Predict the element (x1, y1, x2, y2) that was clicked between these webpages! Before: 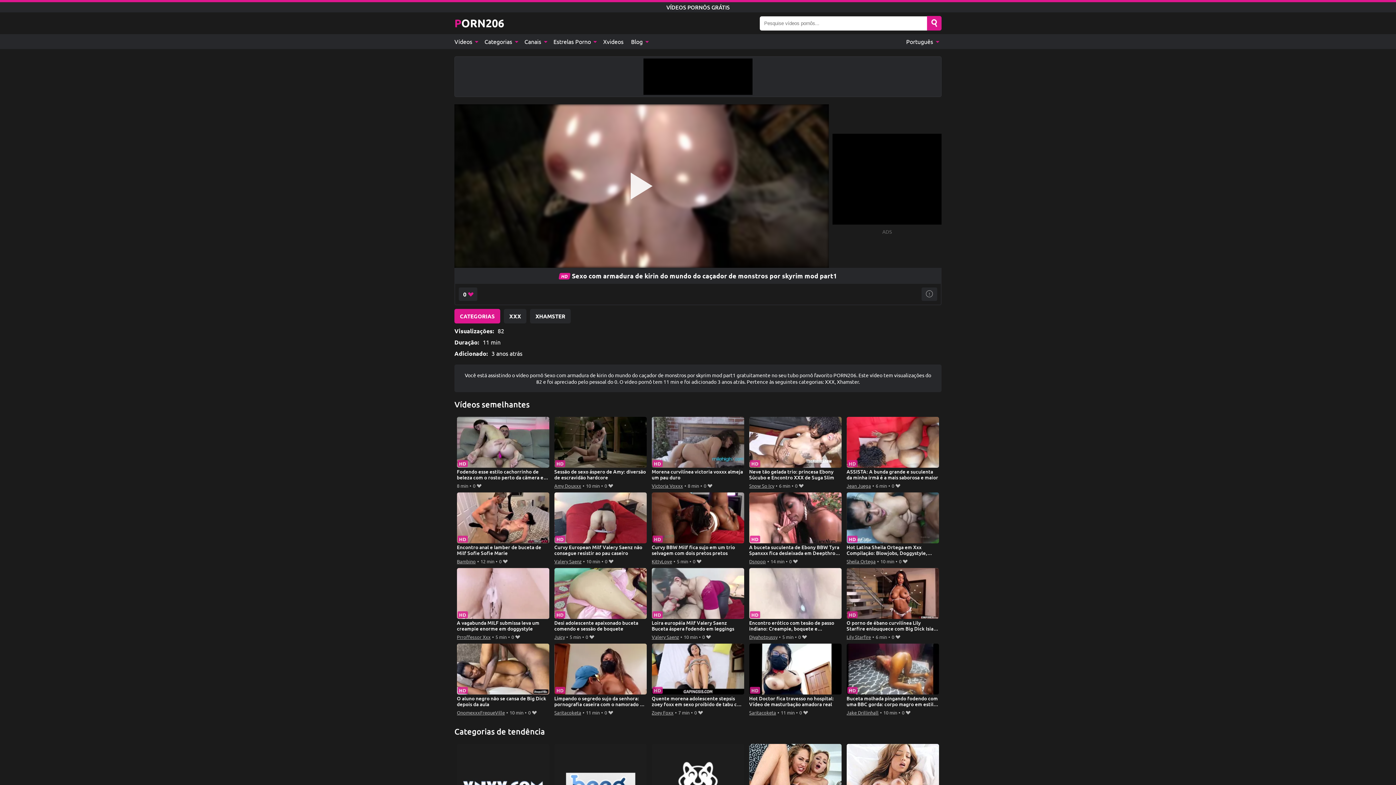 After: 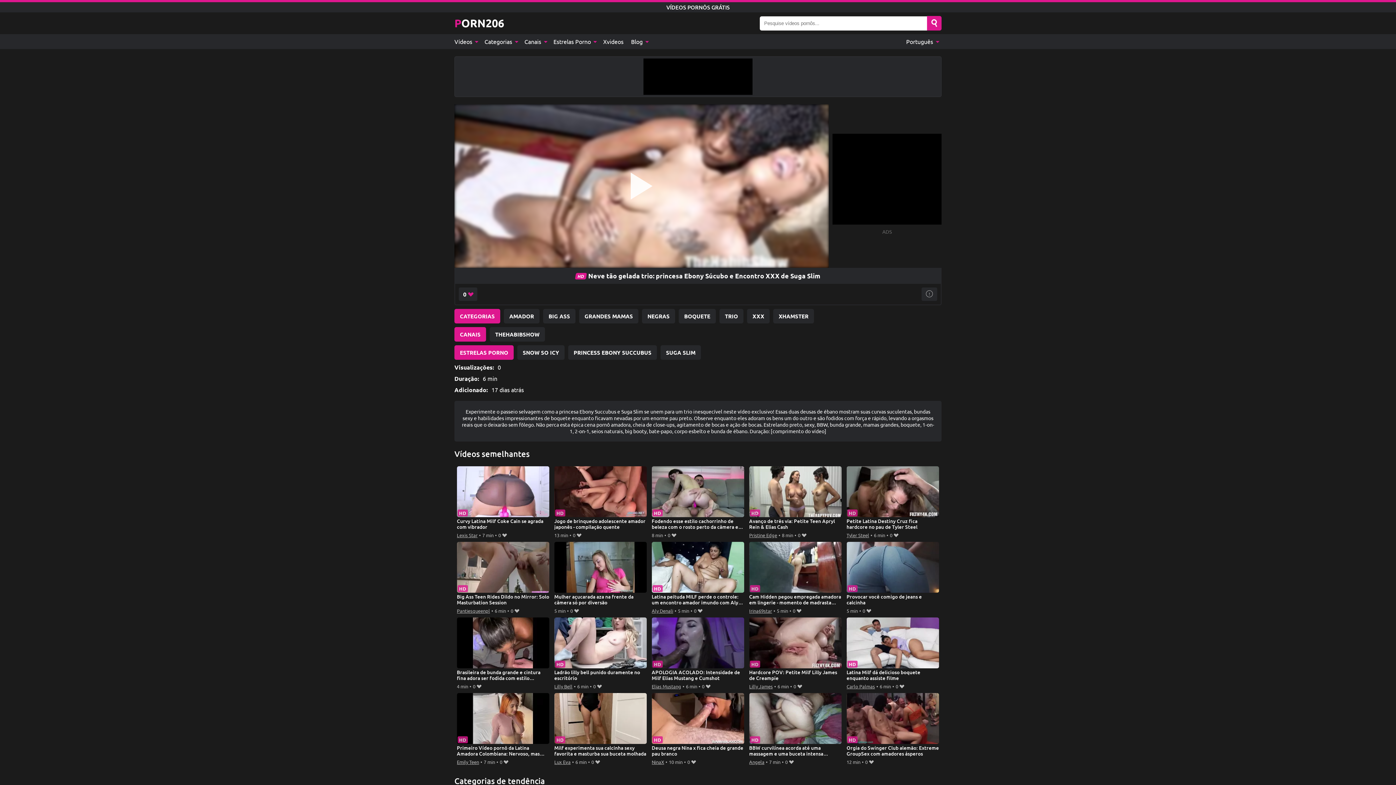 Action: label: Neve tão gelada trio: princesa Ebony Súcubo e Encontro XXX de Suga Slim bbox: (749, 417, 841, 481)